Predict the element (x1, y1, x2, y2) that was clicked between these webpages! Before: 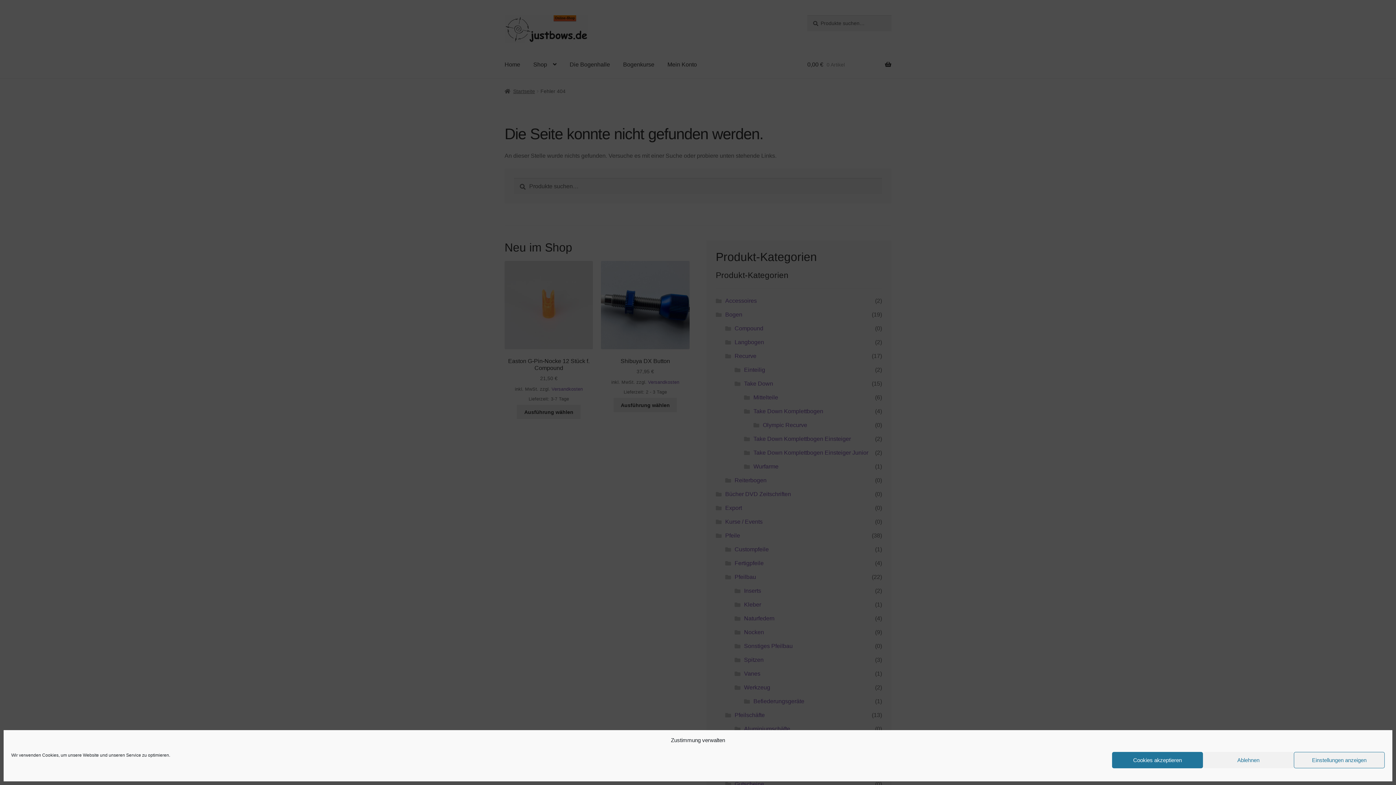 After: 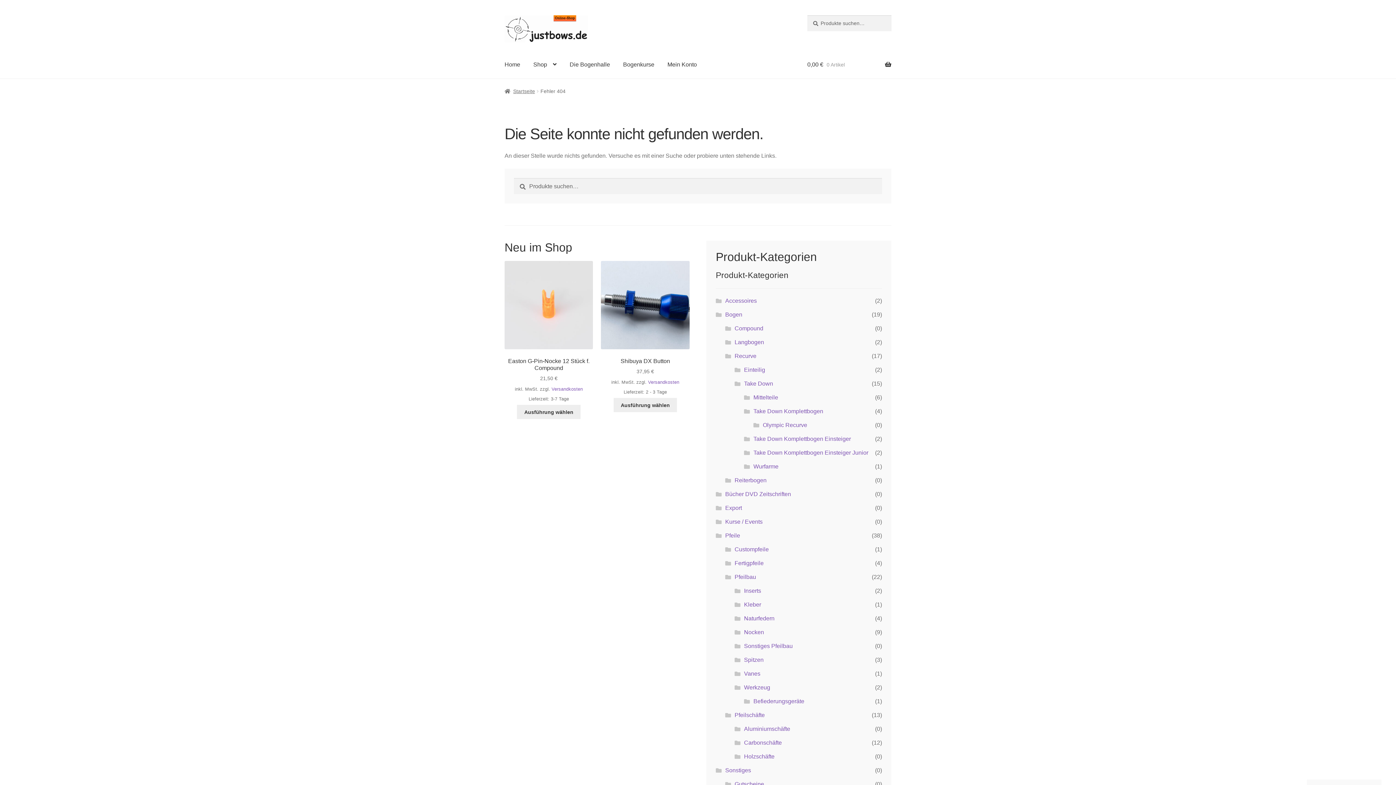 Action: label: Cookies akzeptieren bbox: (1112, 752, 1203, 768)